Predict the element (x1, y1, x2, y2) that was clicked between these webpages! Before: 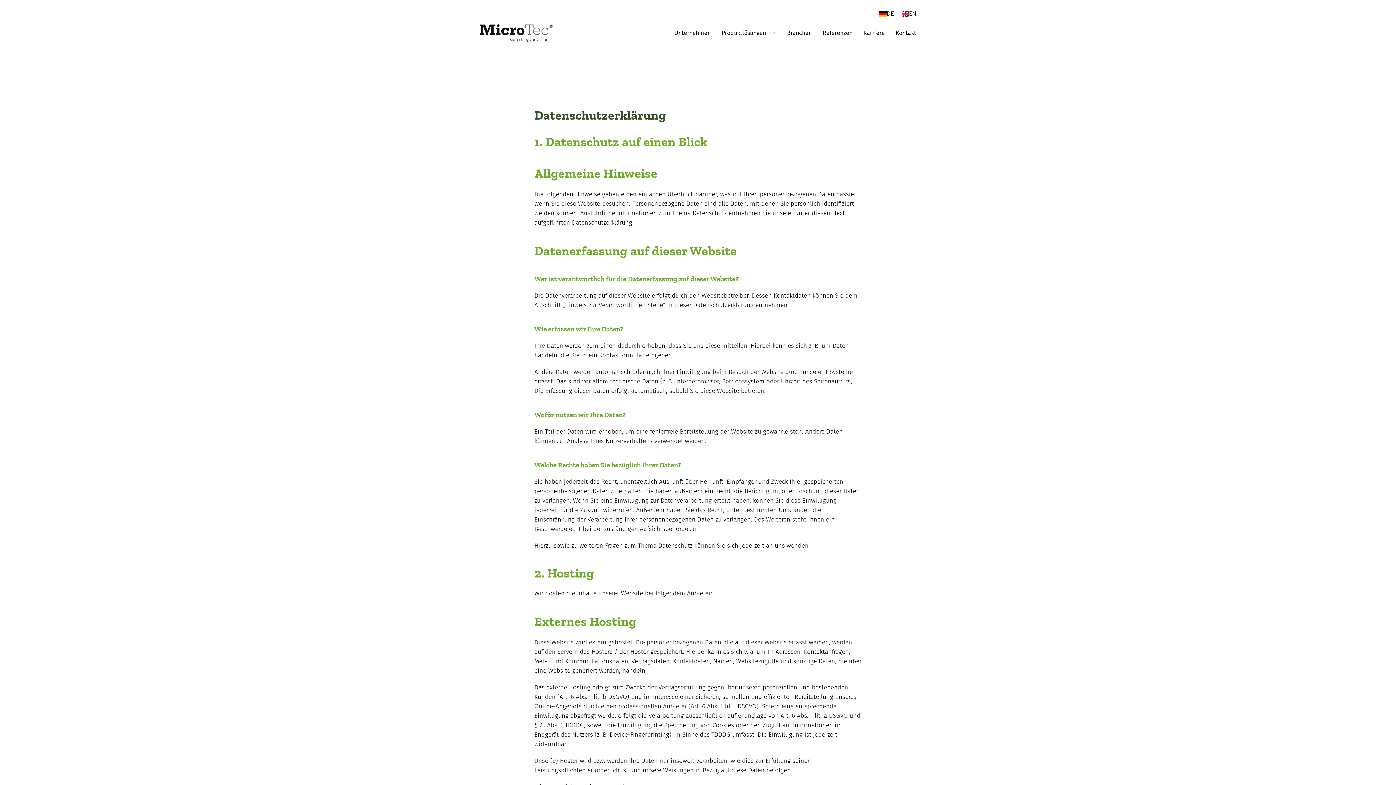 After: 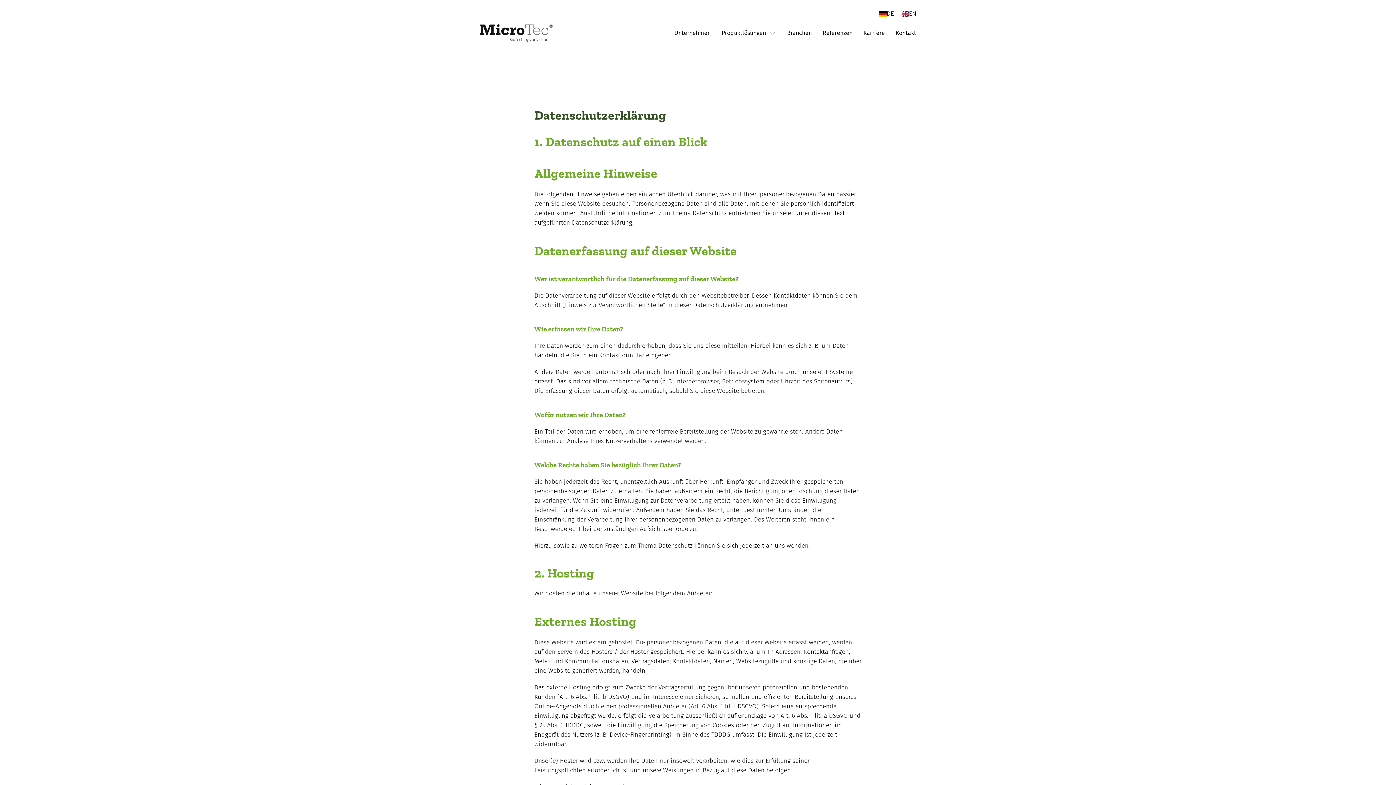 Action: bbox: (879, 9, 894, 18) label: DE